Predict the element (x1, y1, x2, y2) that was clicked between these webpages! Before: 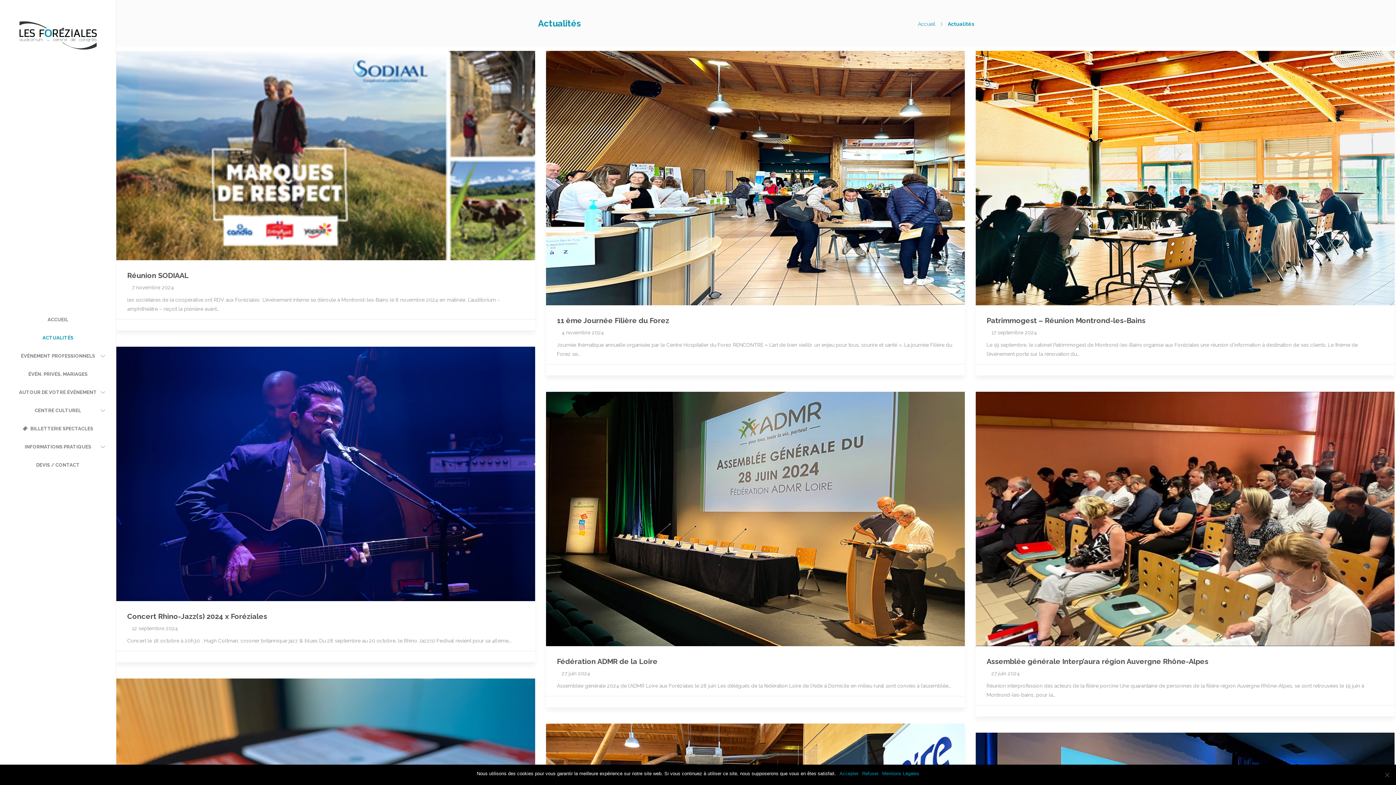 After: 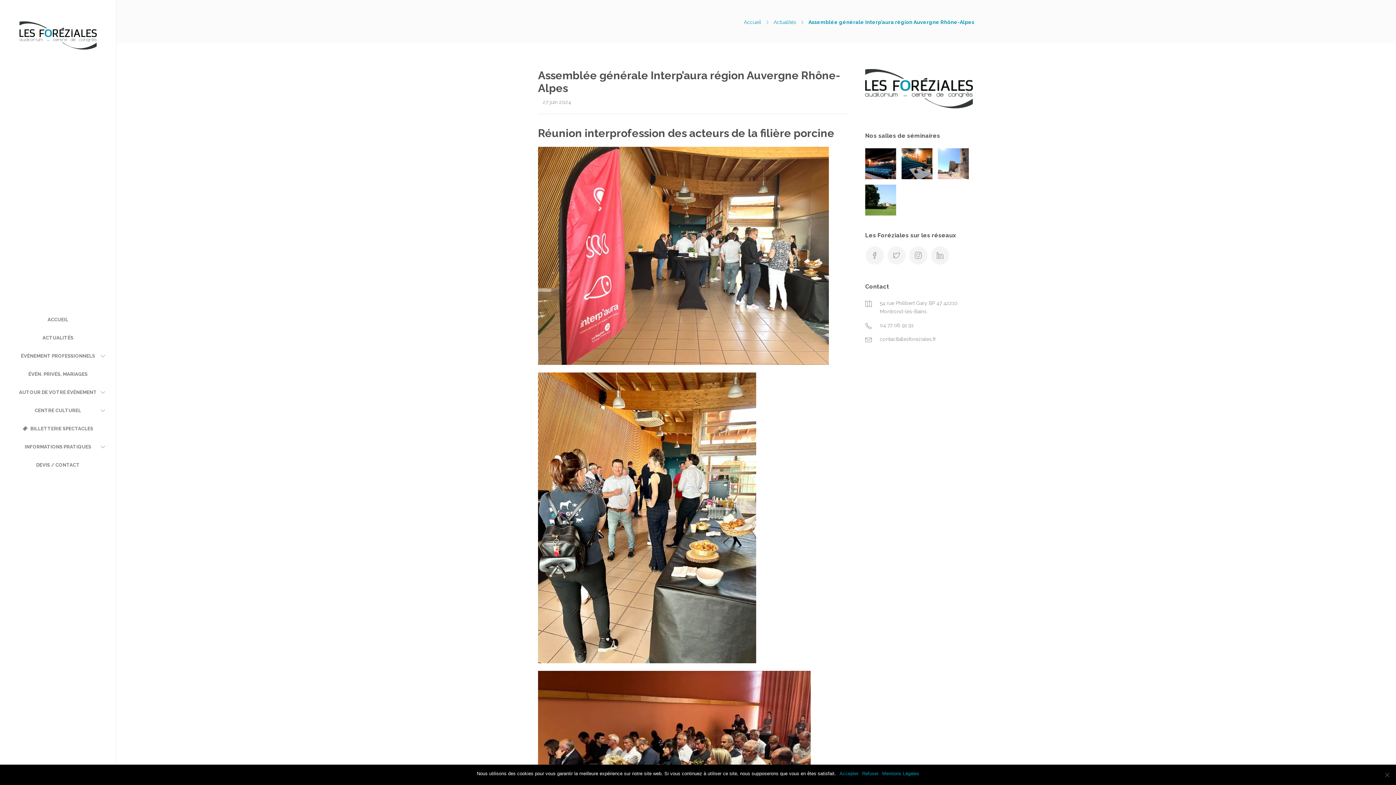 Action: bbox: (986, 657, 1384, 666) label: Assemblée générale Interp’aura région Auvergne Rhône-Alpes